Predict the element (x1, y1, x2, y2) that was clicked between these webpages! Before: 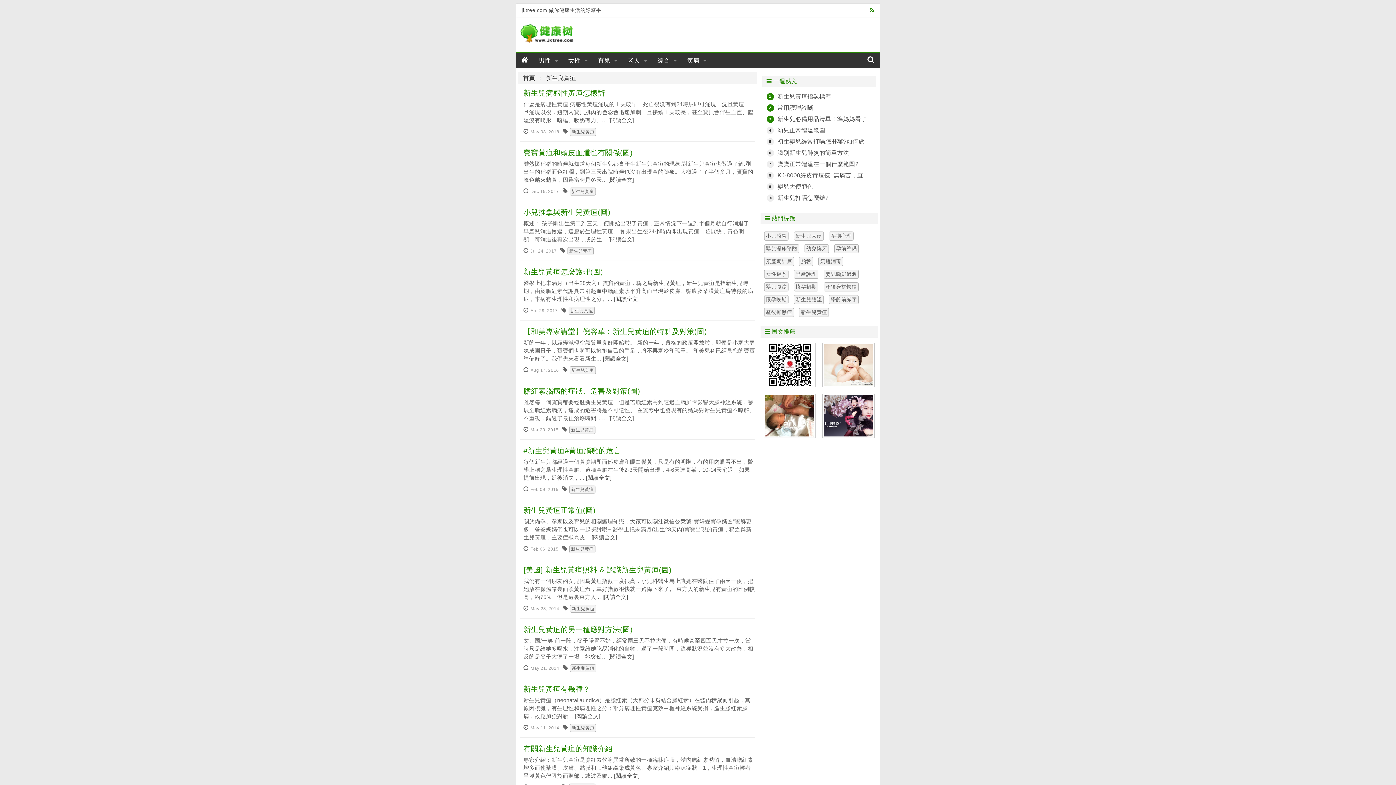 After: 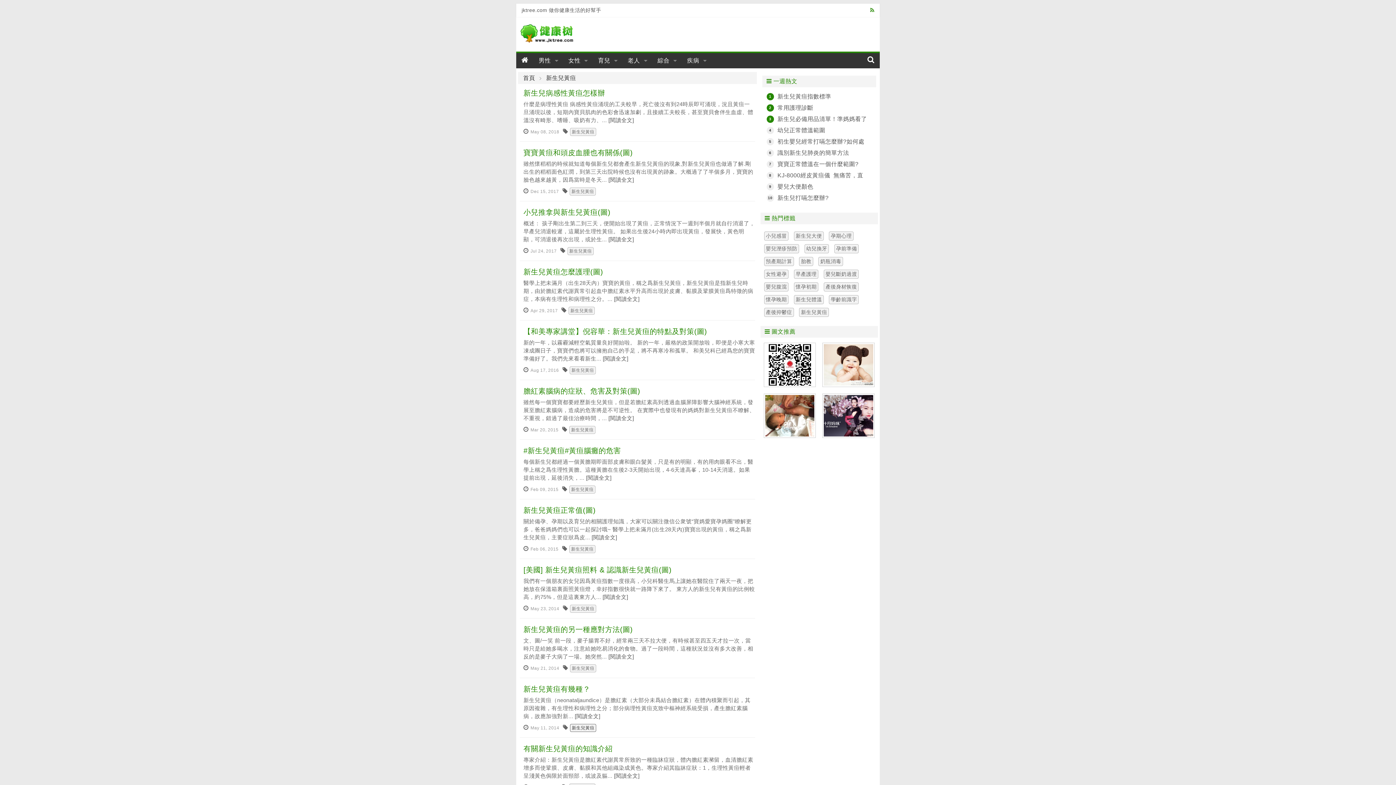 Action: bbox: (570, 724, 596, 732) label: 新生兒黃疸